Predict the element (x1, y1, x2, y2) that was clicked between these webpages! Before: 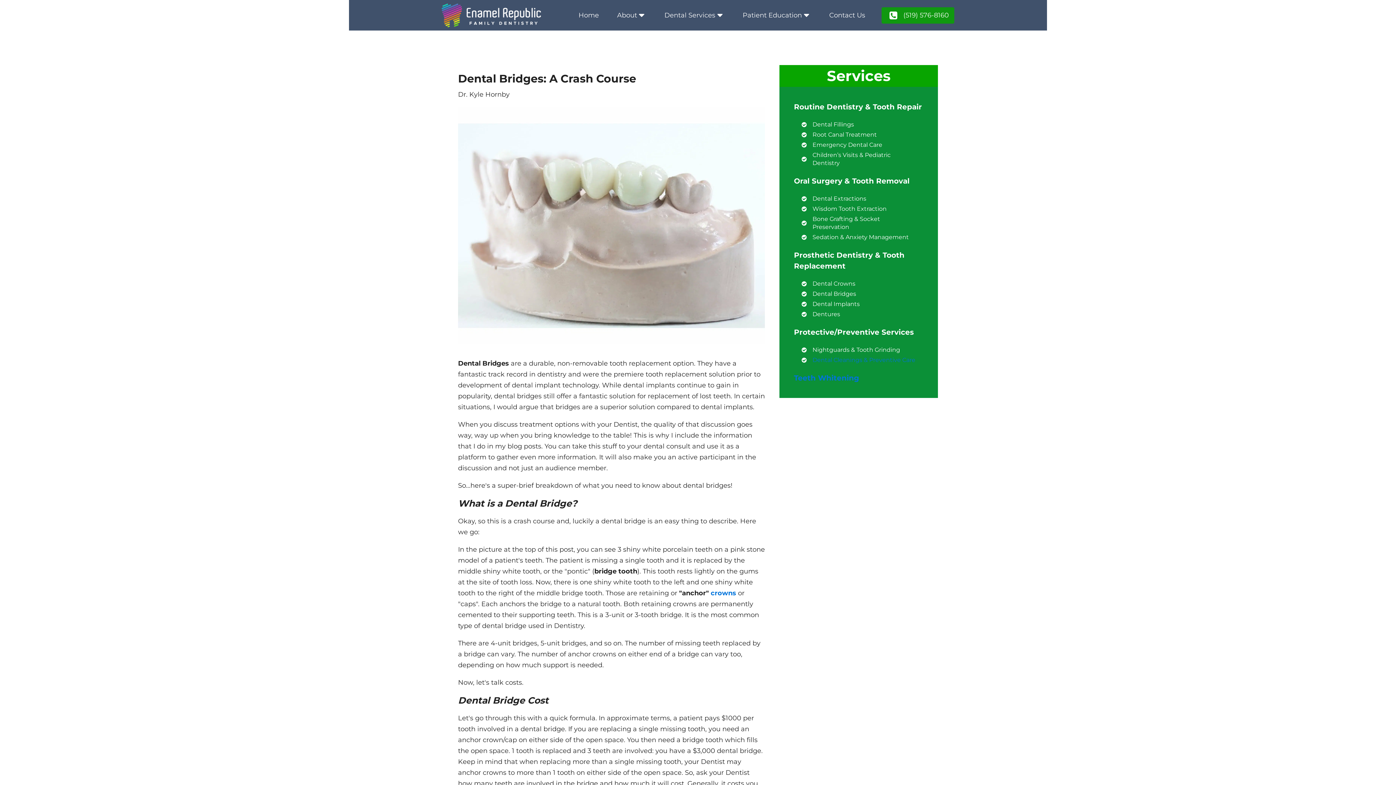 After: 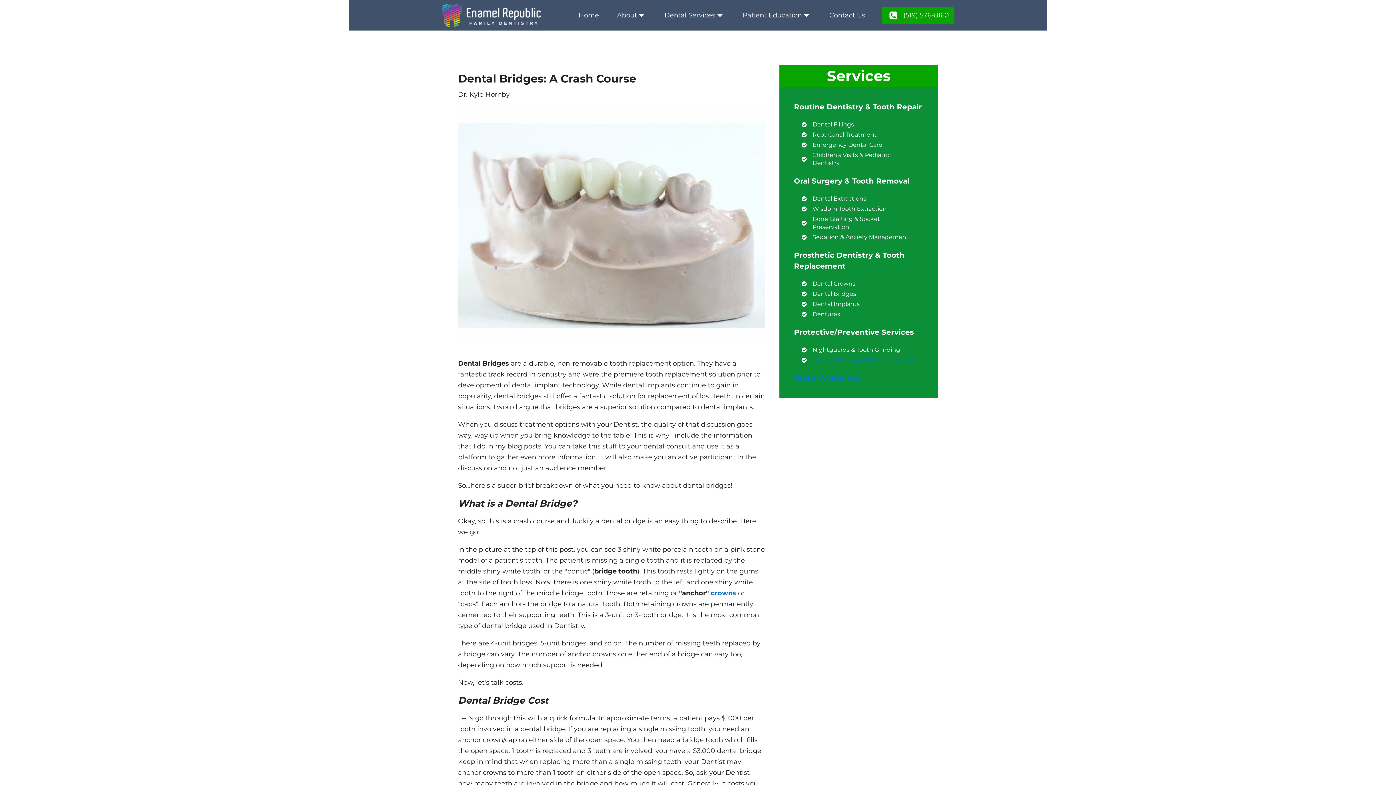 Action: bbox: (881, 7, 954, 23) label: (519) 576-8160